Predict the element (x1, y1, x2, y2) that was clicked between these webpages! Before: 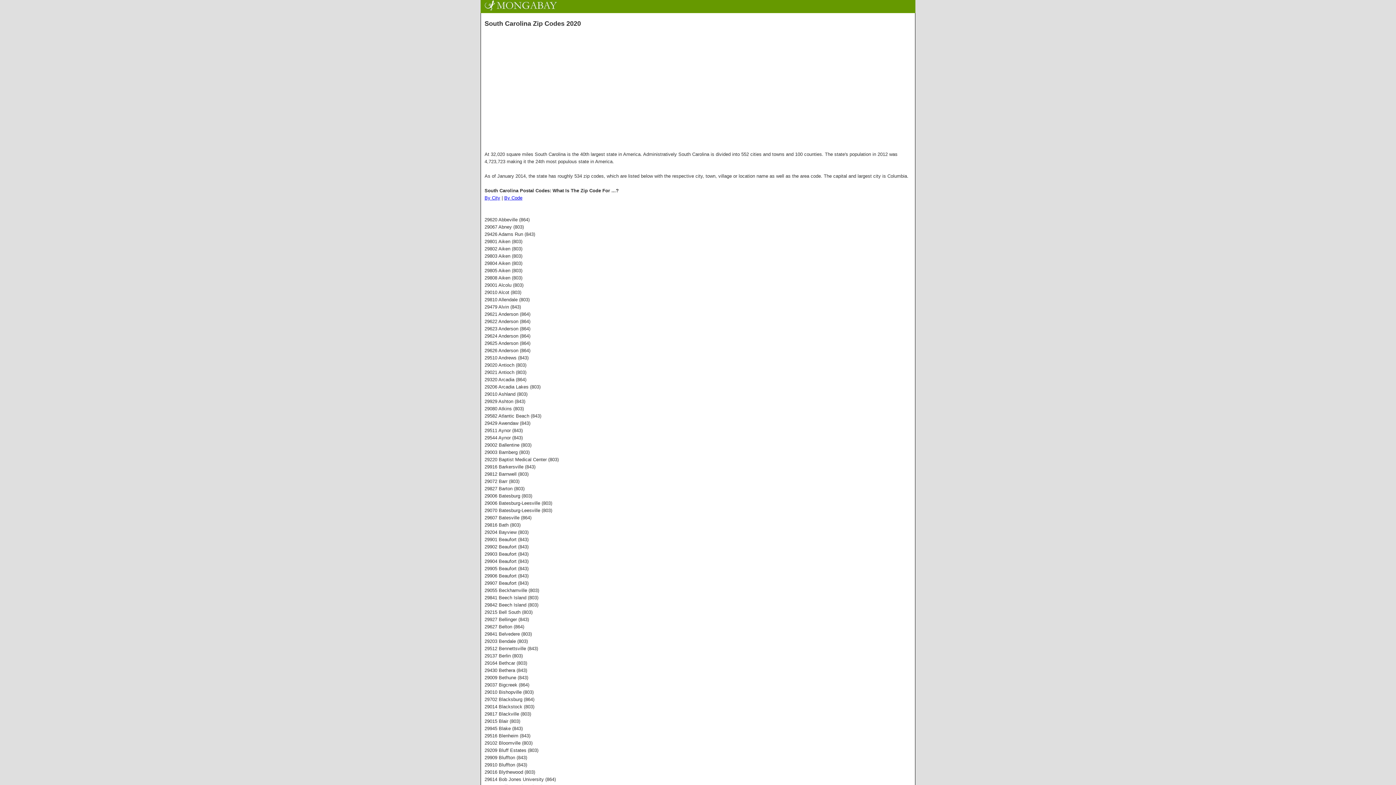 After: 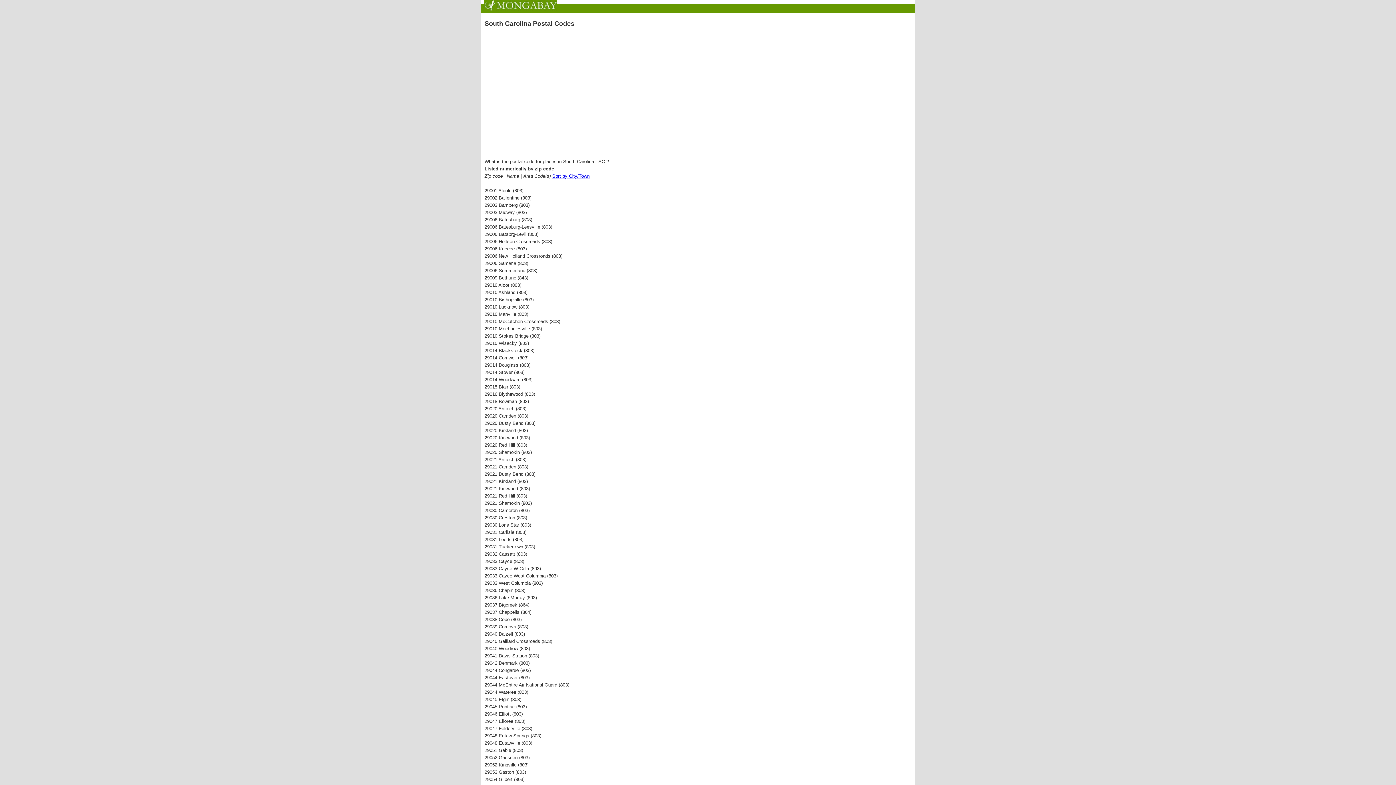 Action: label: By Code bbox: (504, 195, 522, 200)